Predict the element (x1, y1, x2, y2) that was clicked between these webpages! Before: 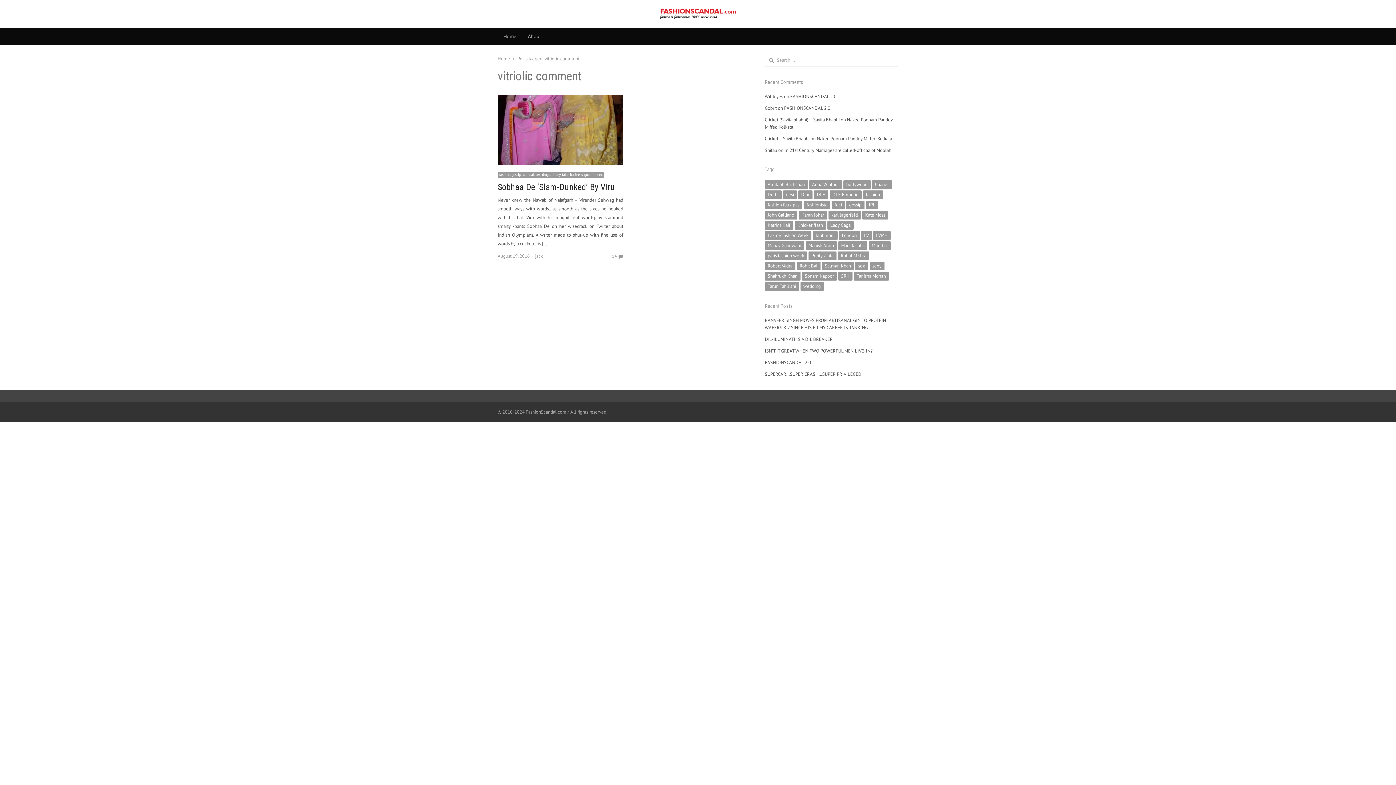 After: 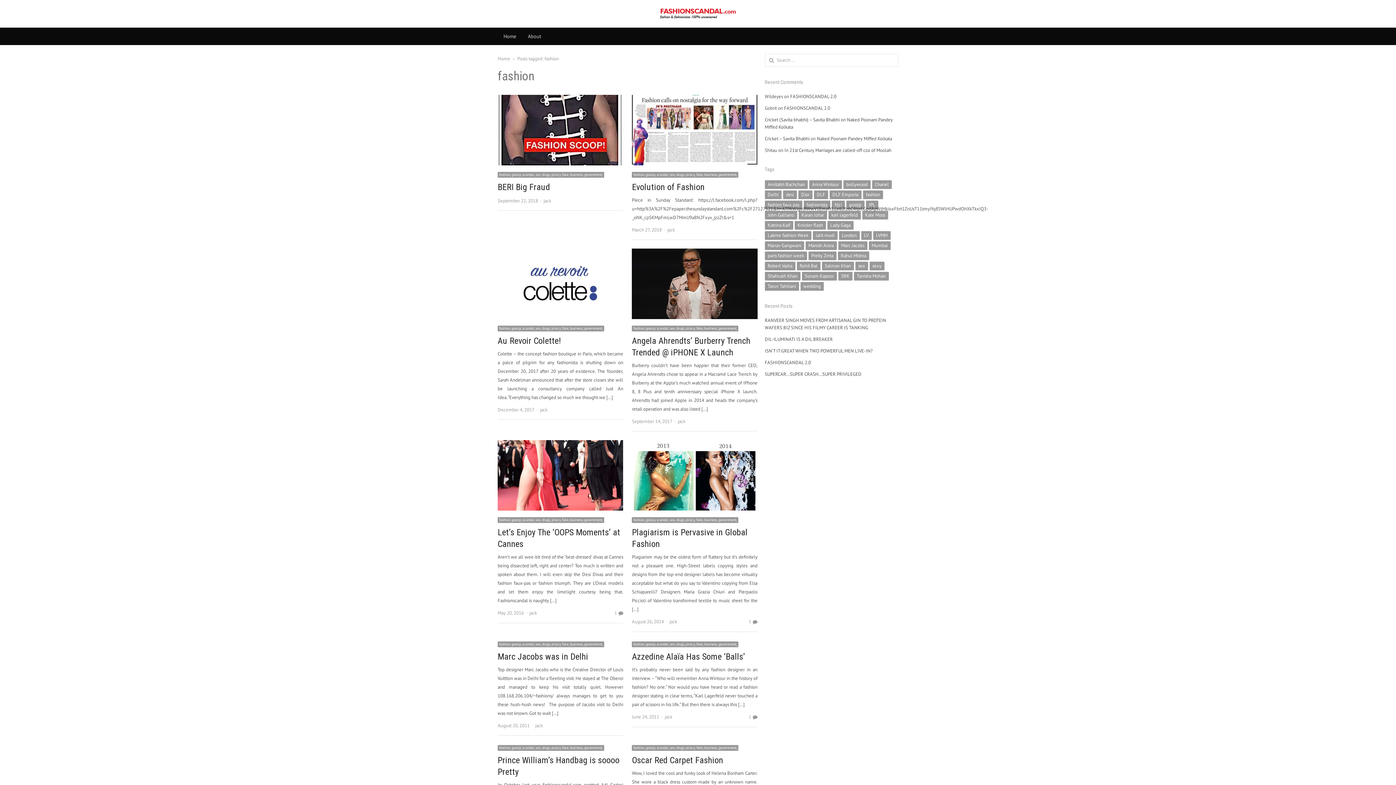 Action: bbox: (863, 190, 883, 199) label: fashion (22 items)